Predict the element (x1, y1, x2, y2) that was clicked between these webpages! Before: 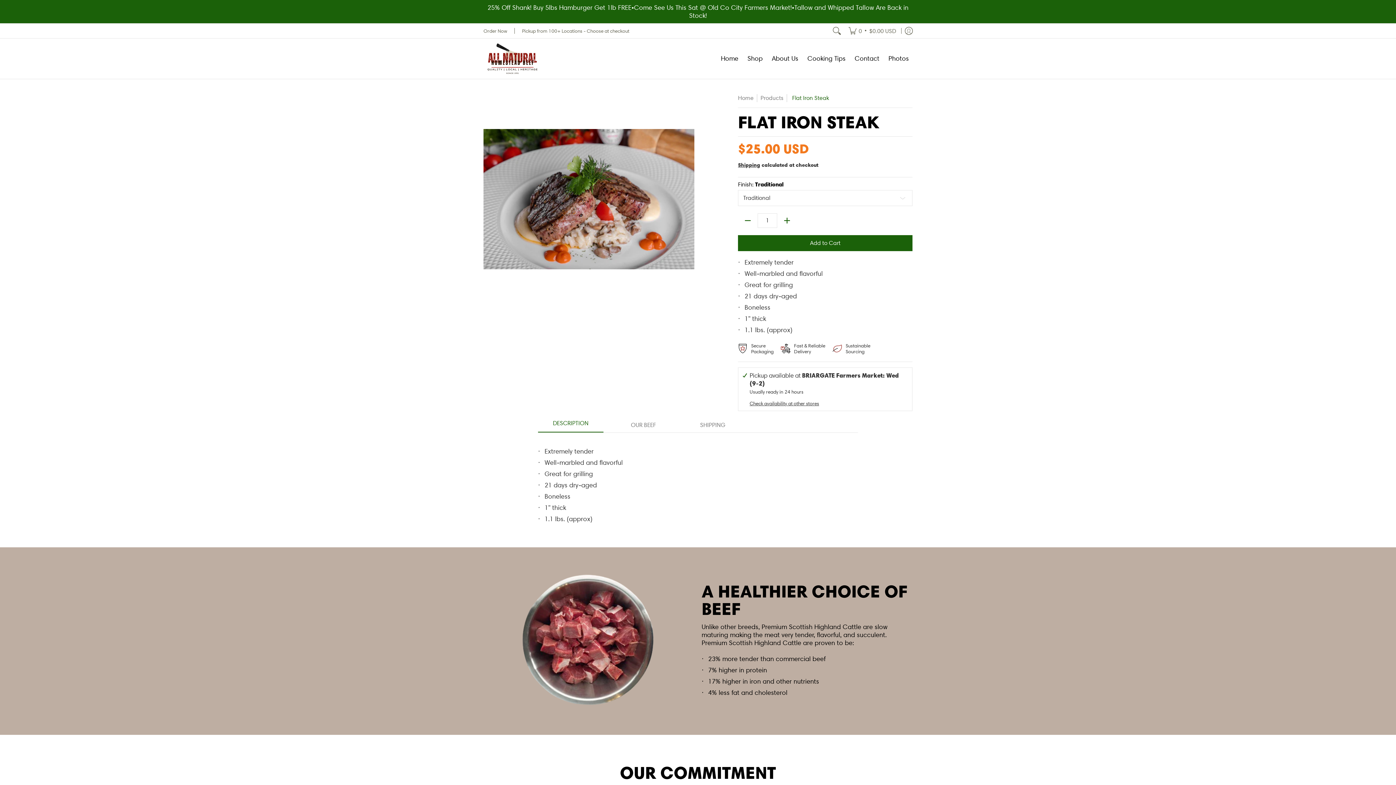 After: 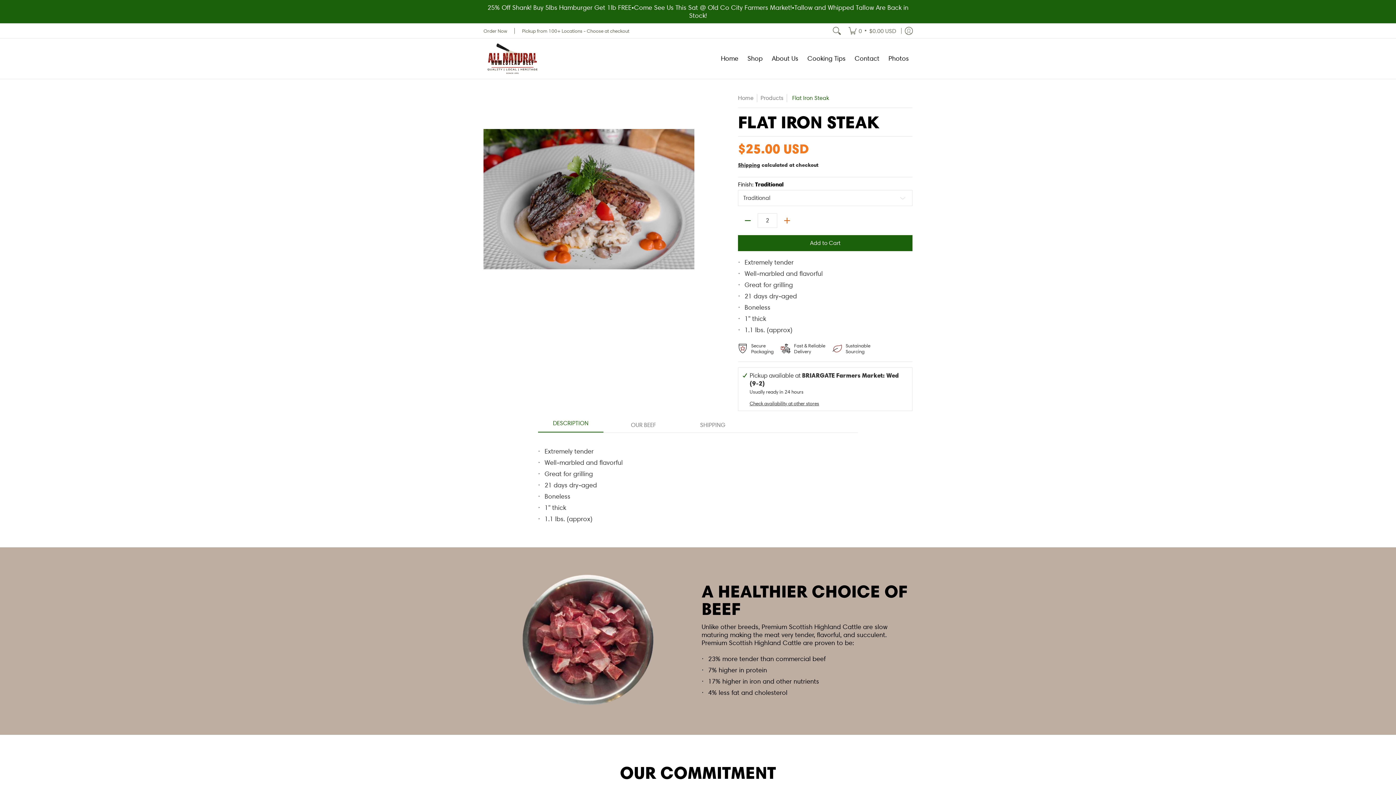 Action: bbox: (777, 214, 797, 227) label: Add